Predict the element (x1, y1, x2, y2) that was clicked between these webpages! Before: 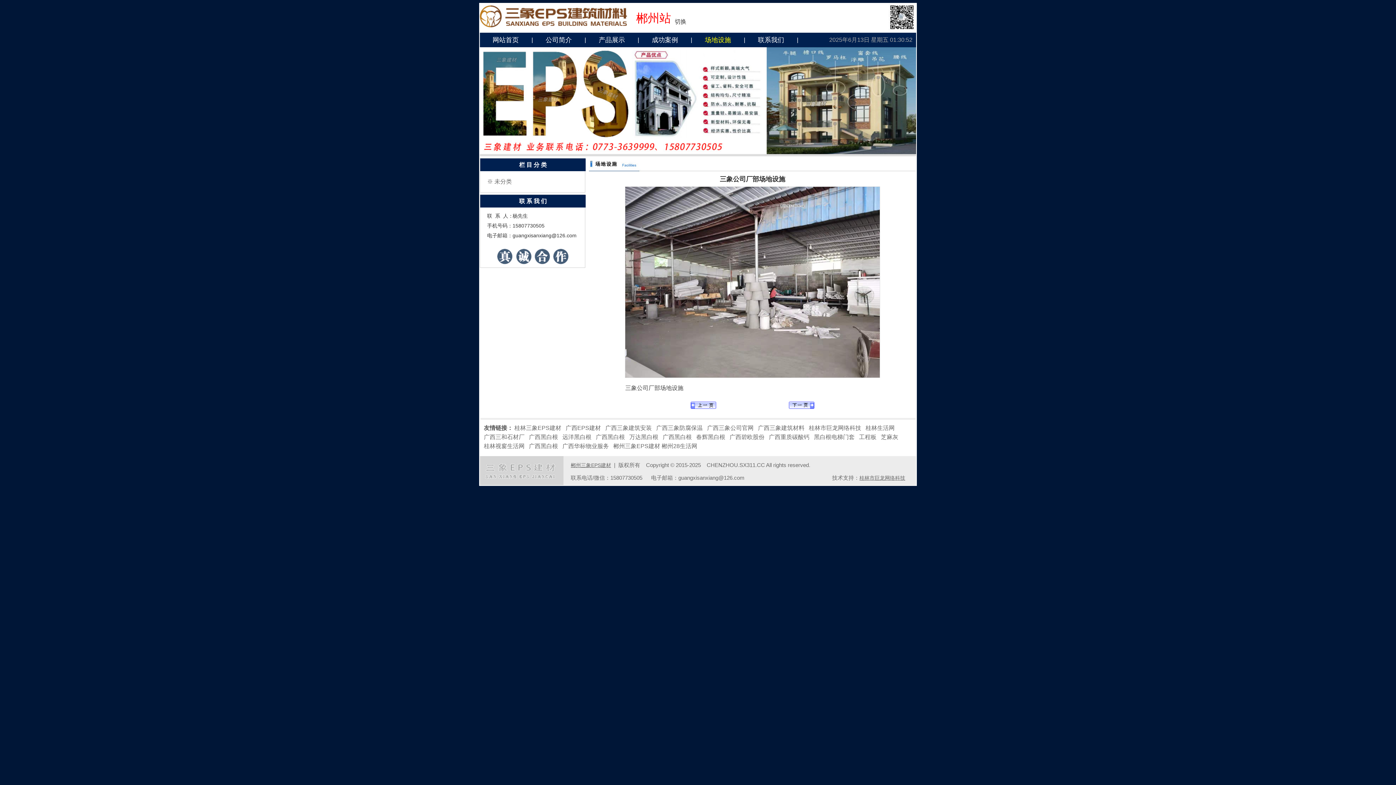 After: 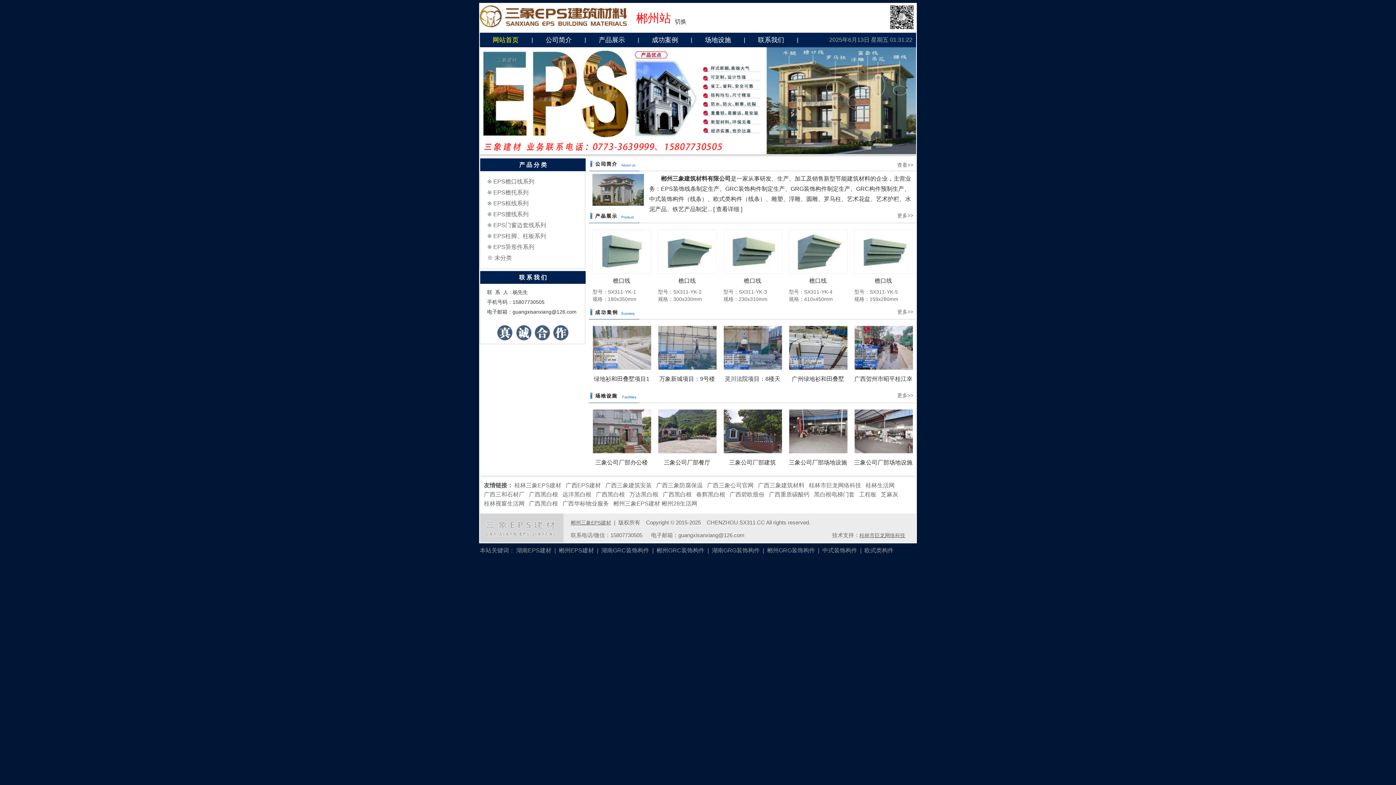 Action: bbox: (480, 22, 632, 28)